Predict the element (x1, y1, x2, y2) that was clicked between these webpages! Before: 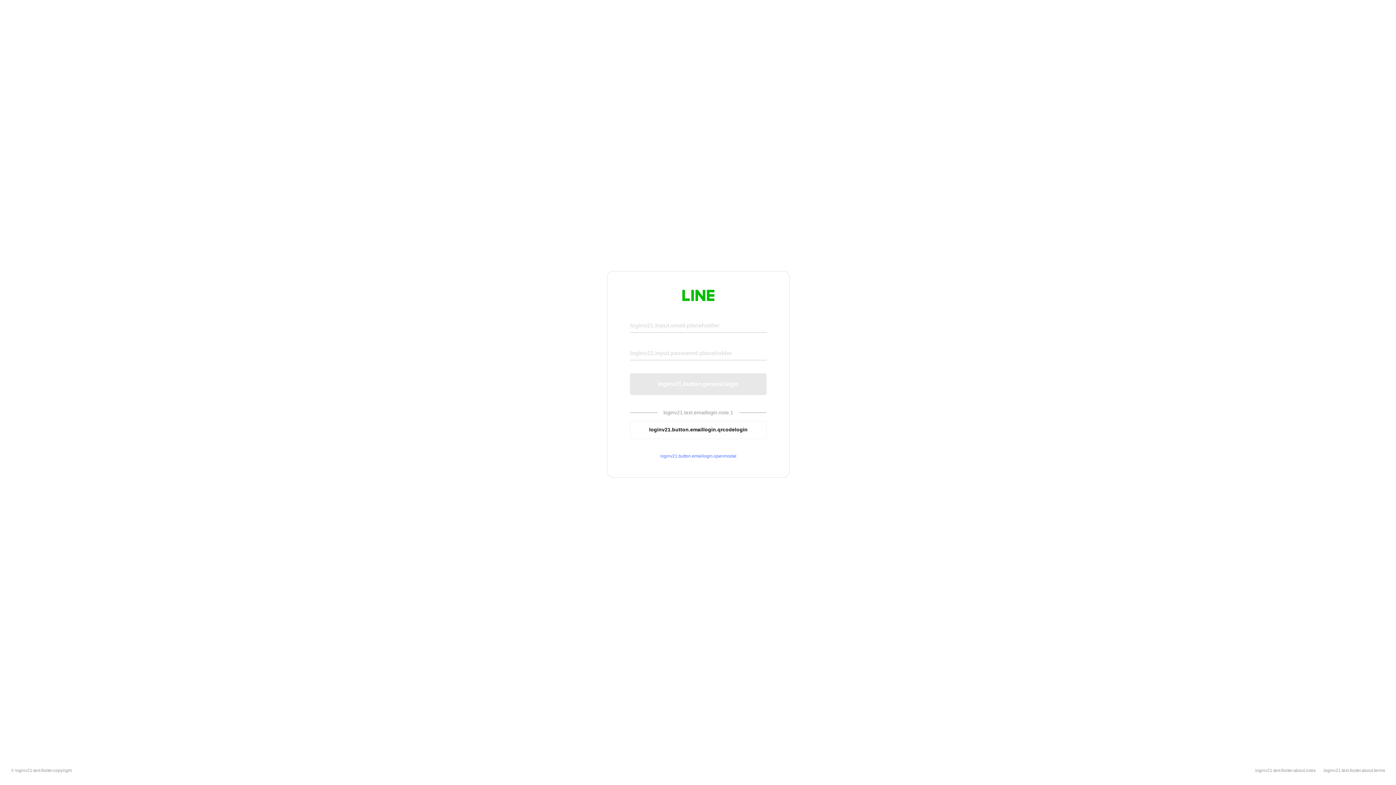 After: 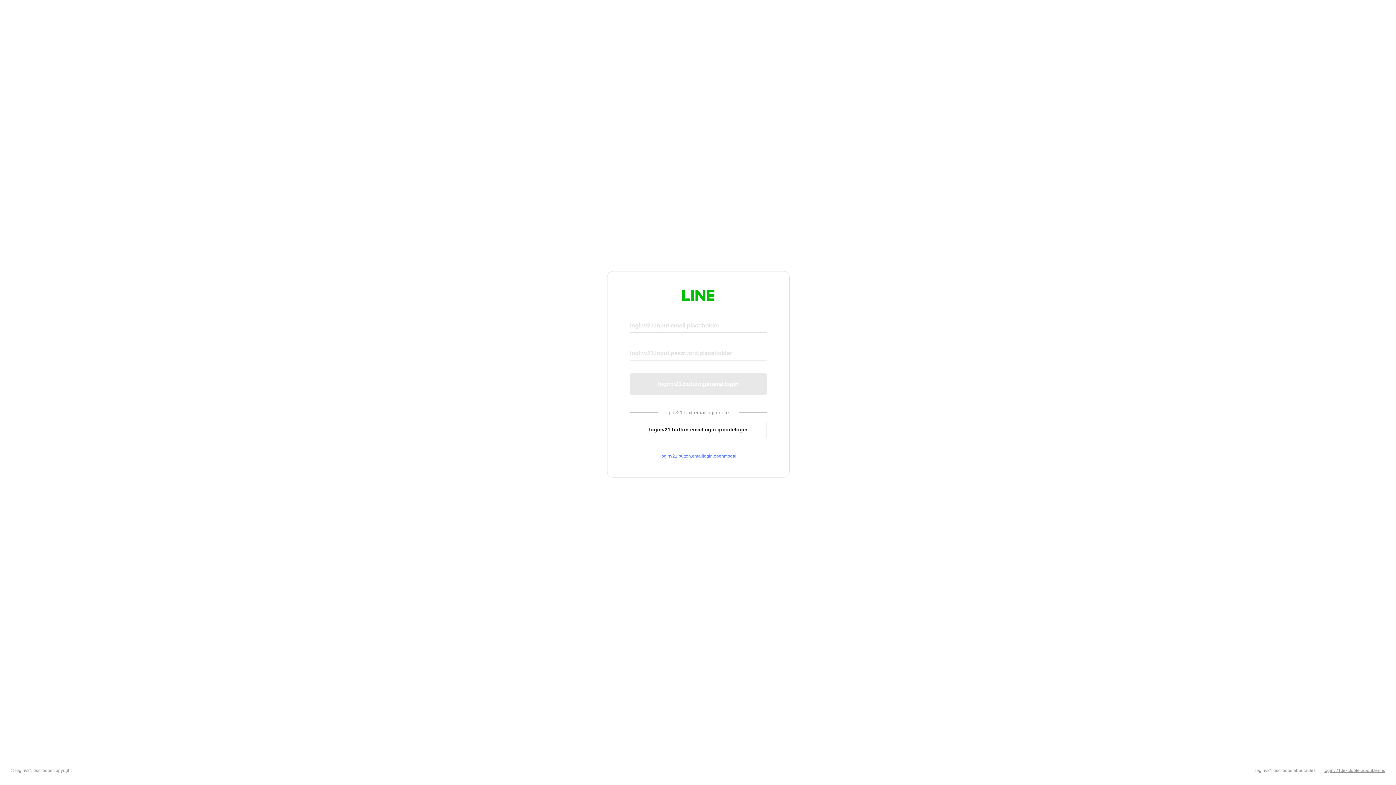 Action: bbox: (1324, 768, 1385, 773) label: loginv21.text.footer.about.terms